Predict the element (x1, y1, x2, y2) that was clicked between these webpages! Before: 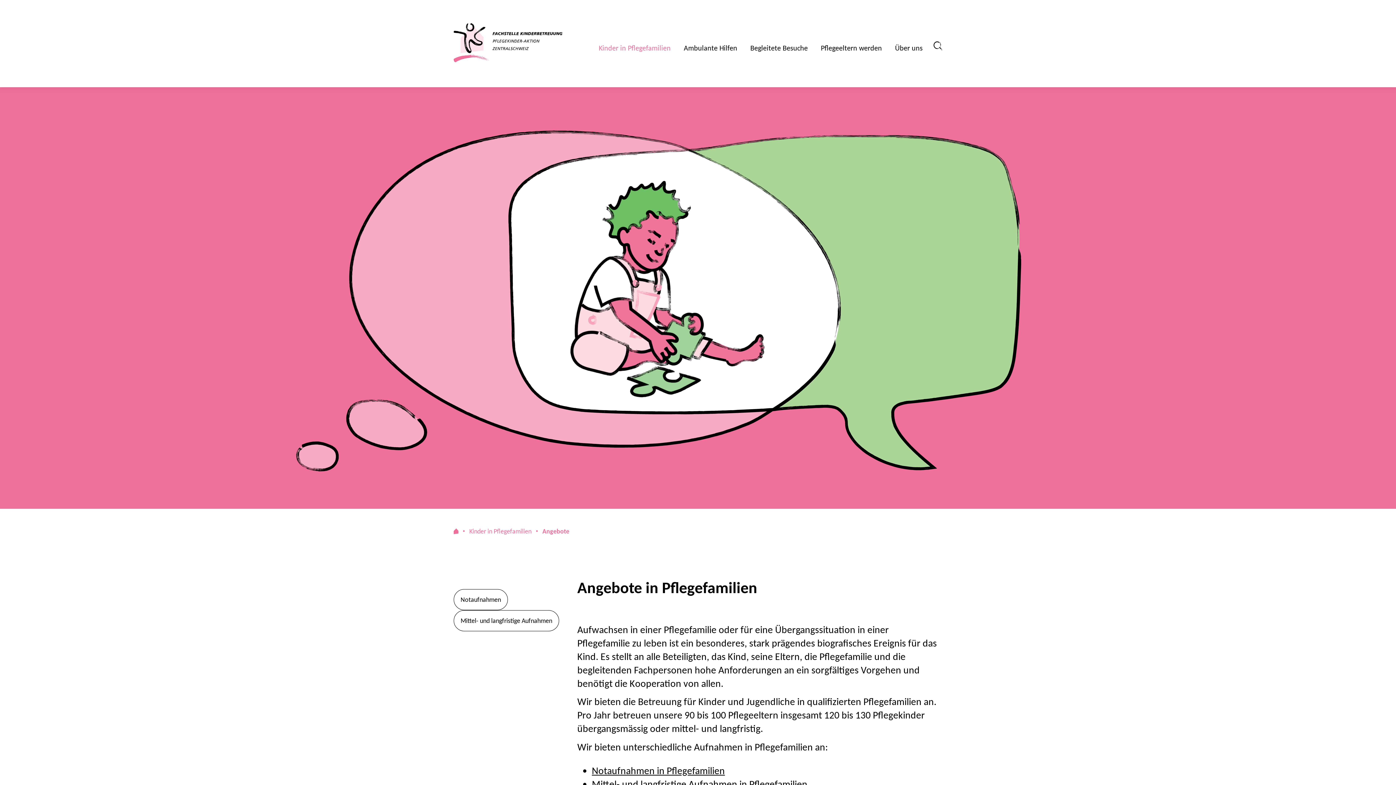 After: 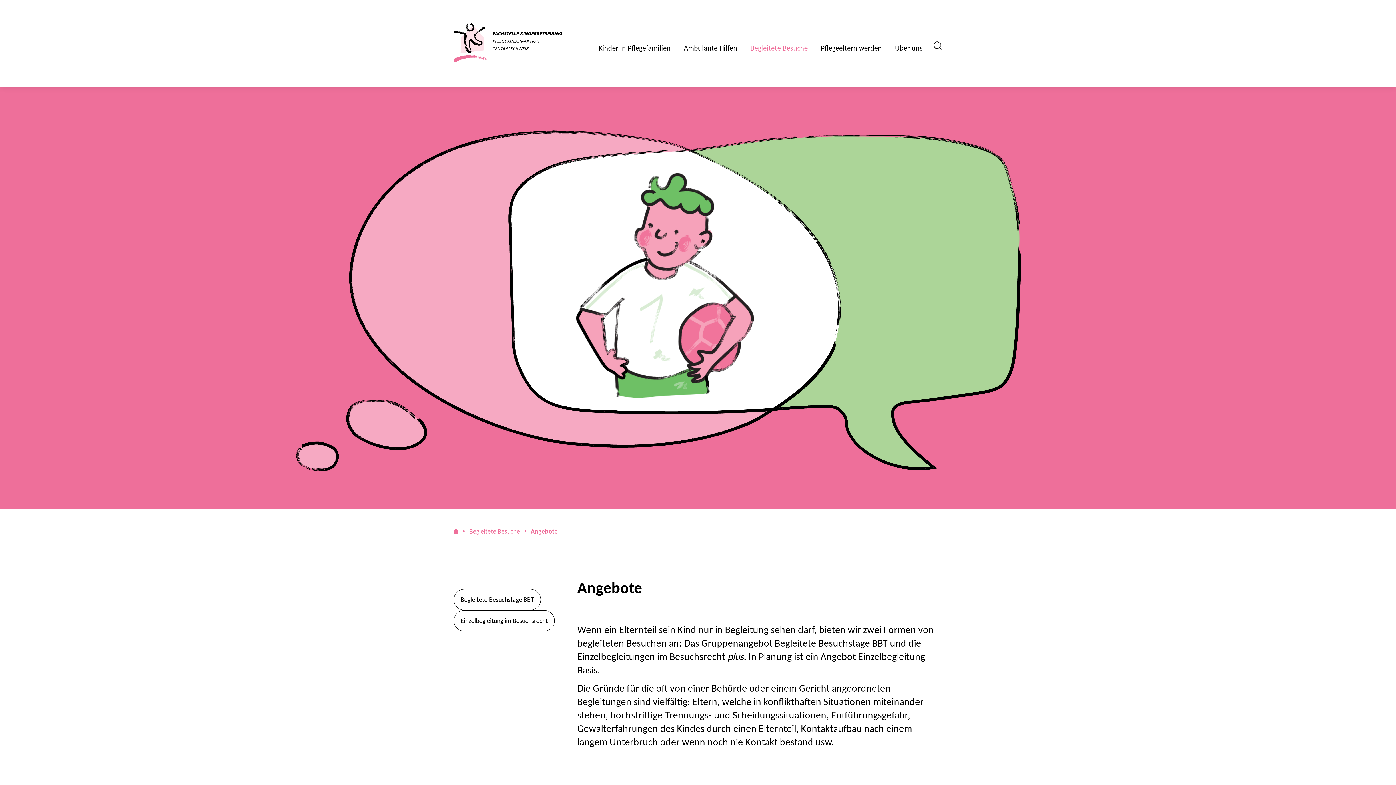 Action: label: Begleitete Besuche bbox: (744, 39, 814, 56)